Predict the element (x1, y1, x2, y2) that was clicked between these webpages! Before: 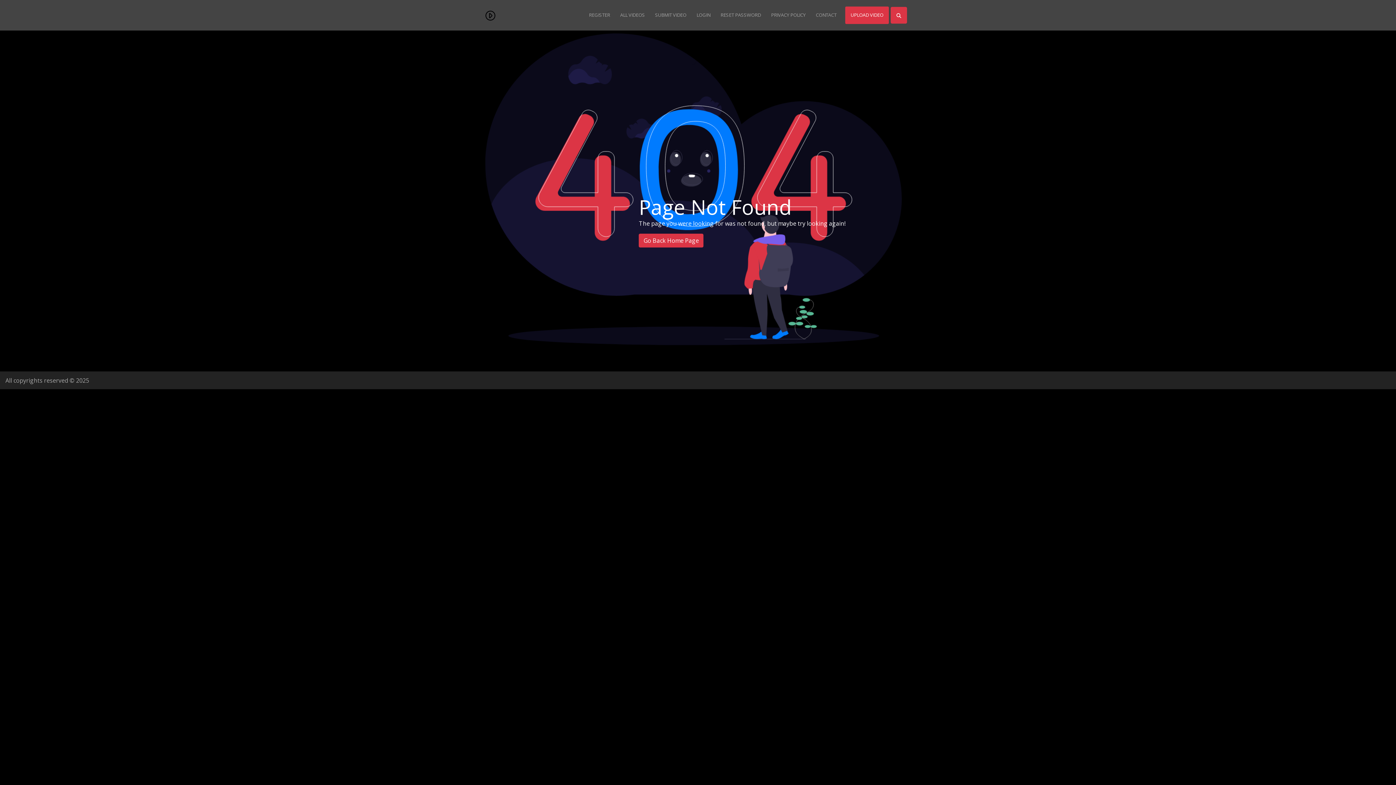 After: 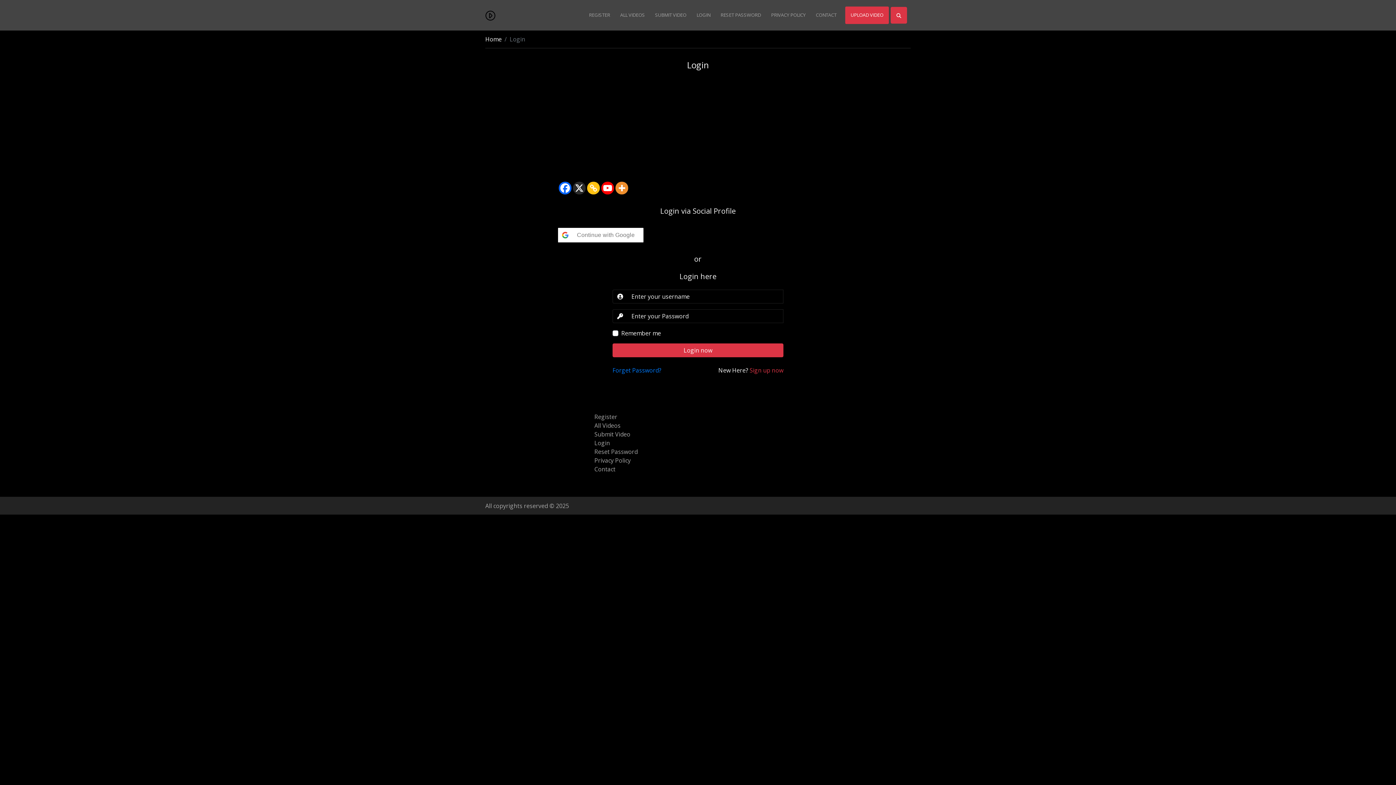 Action: bbox: (845, 6, 889, 24) label: UPLOAD VIDEO